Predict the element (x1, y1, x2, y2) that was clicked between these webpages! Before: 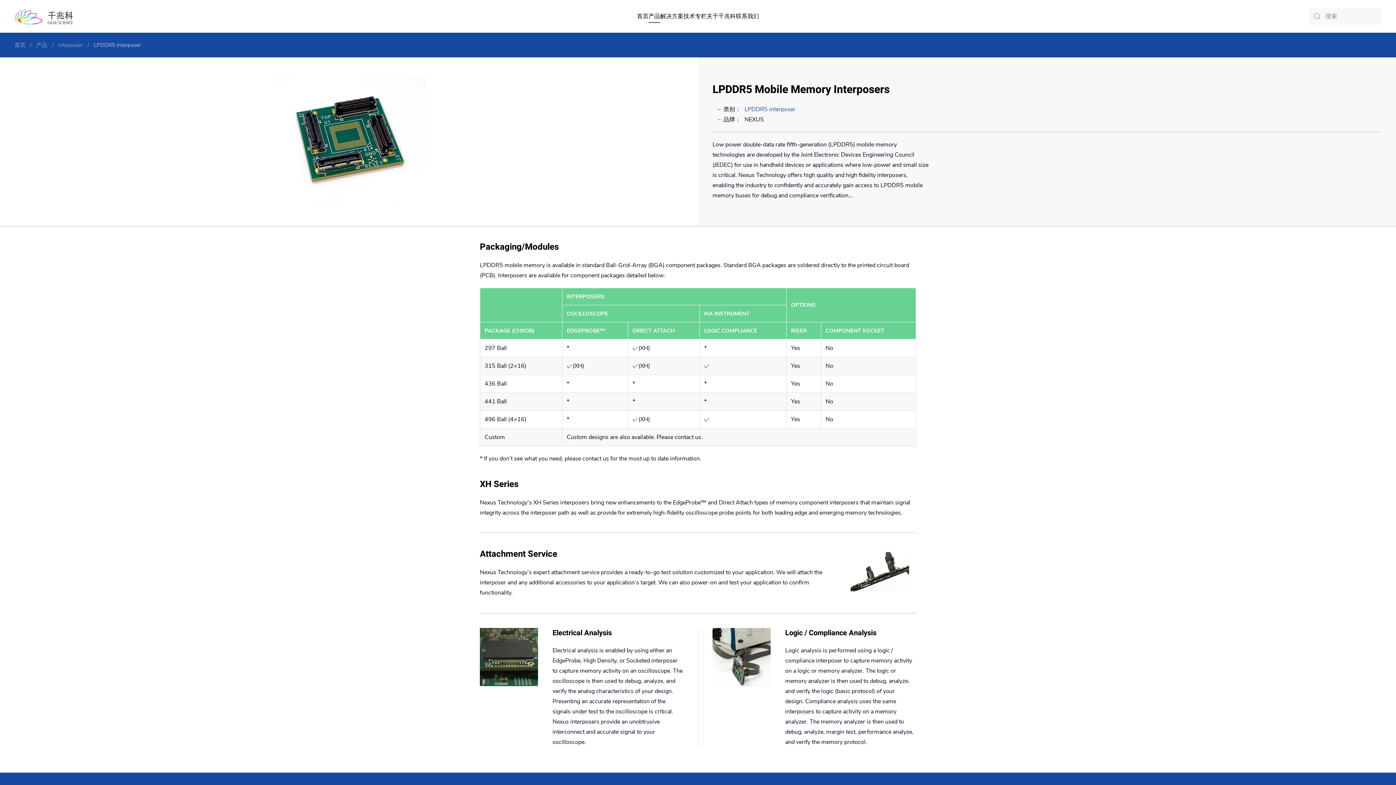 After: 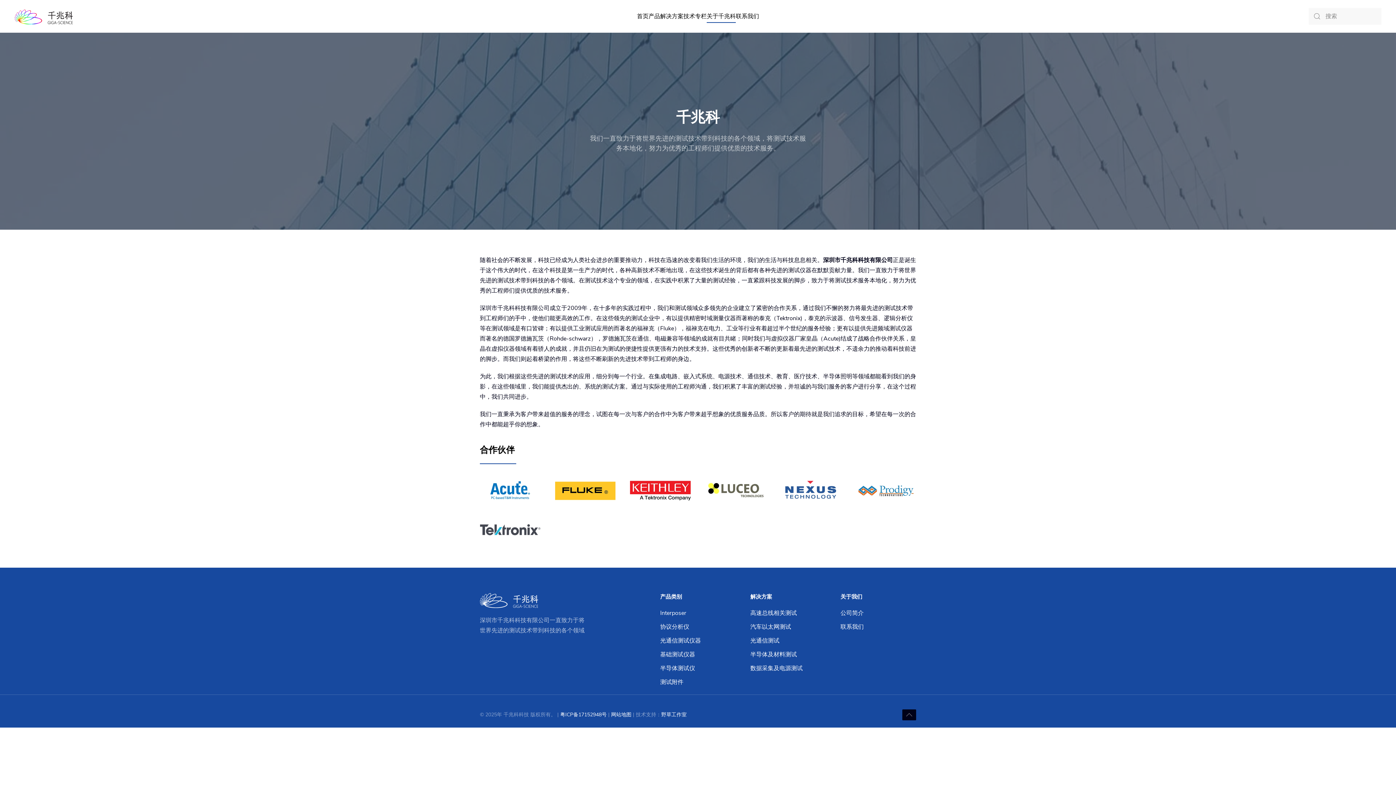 Action: bbox: (706, 1, 736, 30) label: 关于千兆科